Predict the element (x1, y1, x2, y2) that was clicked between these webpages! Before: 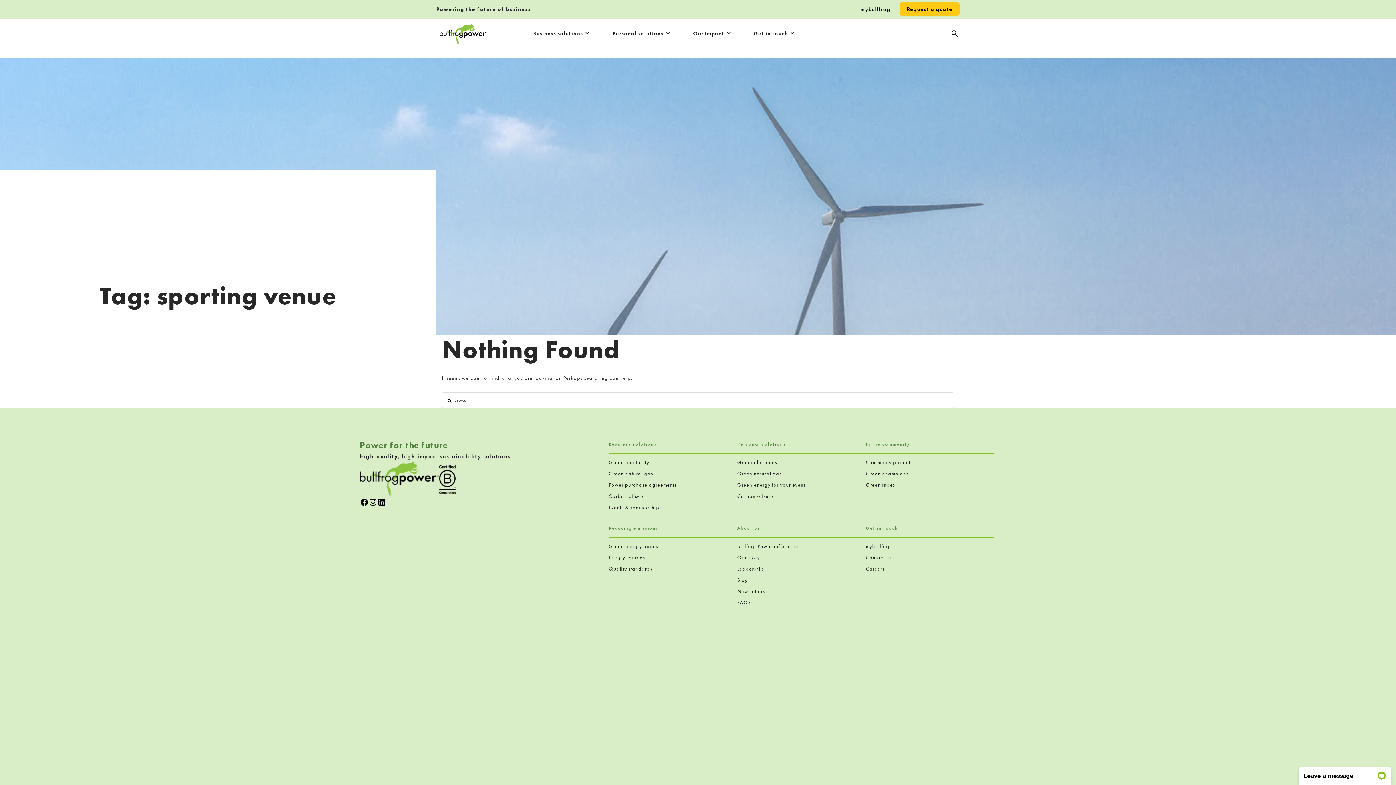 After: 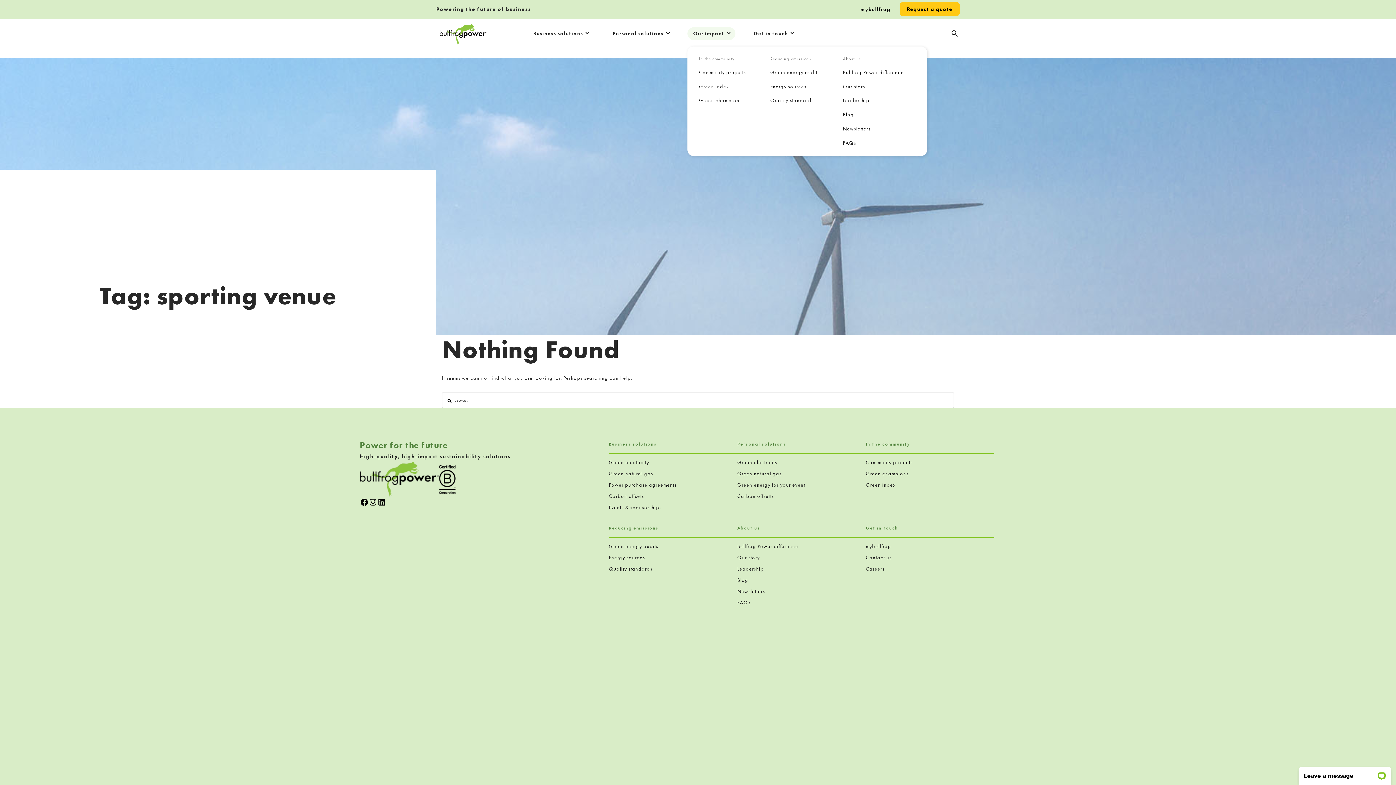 Action: label: Our impact bbox: (687, 27, 735, 40)